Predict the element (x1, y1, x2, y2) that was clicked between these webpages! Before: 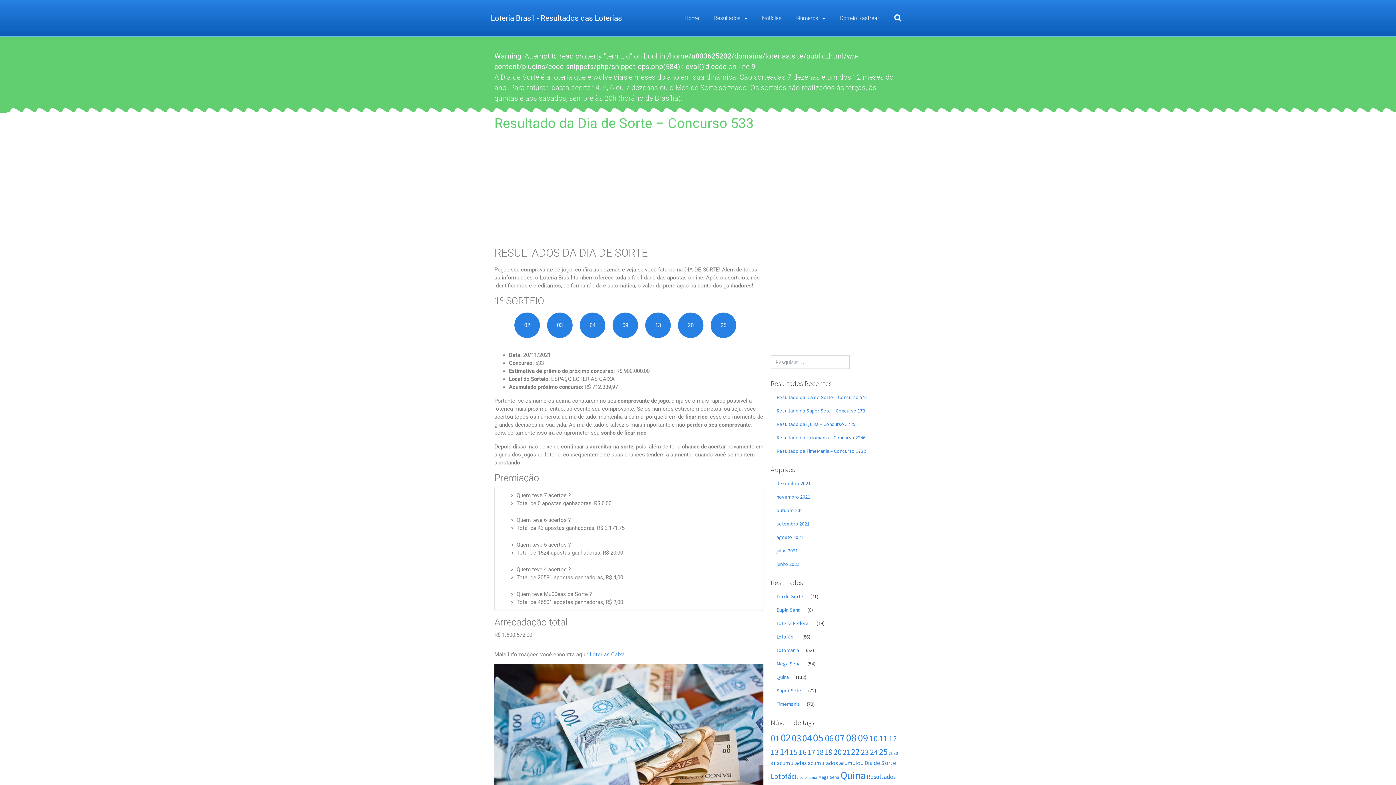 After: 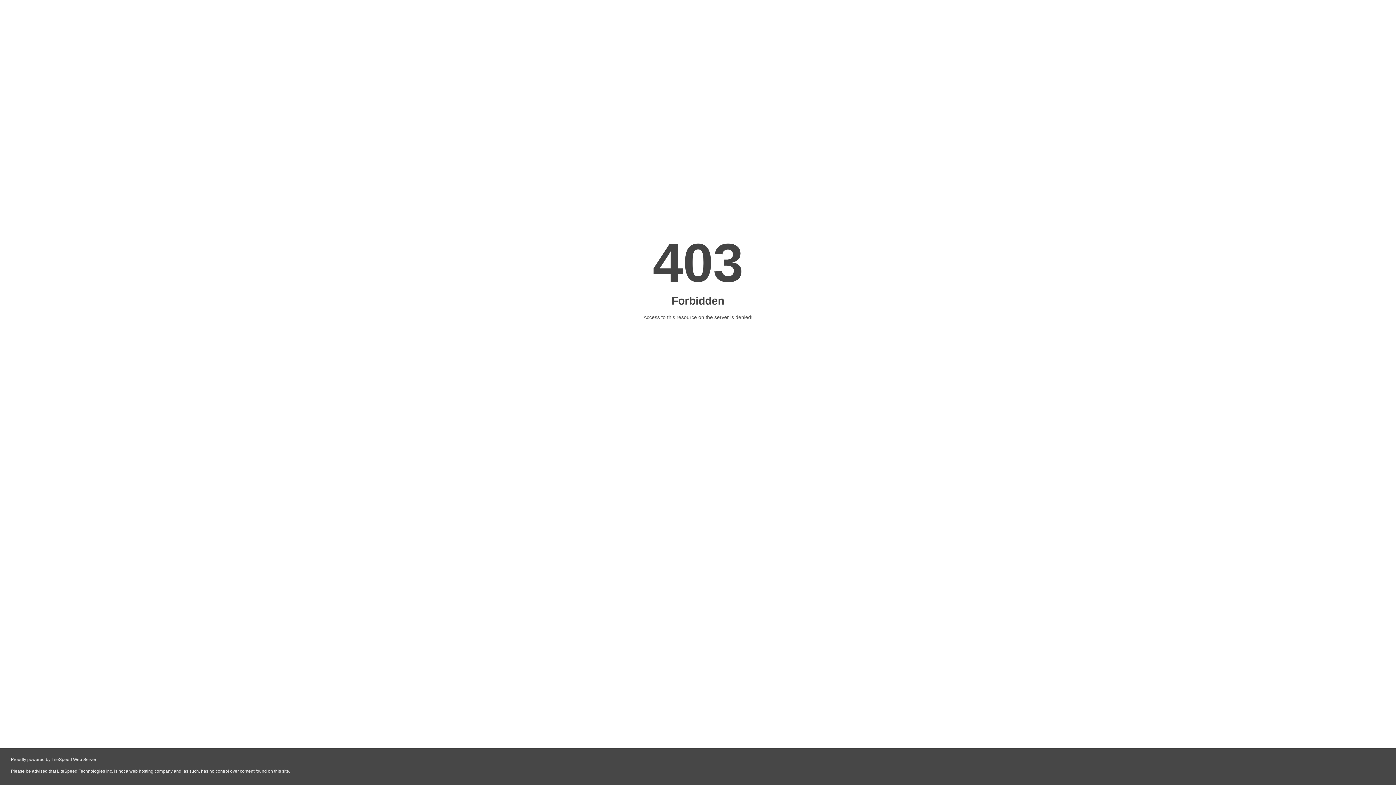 Action: label: Correio Rastrear bbox: (832, 0, 886, 36)